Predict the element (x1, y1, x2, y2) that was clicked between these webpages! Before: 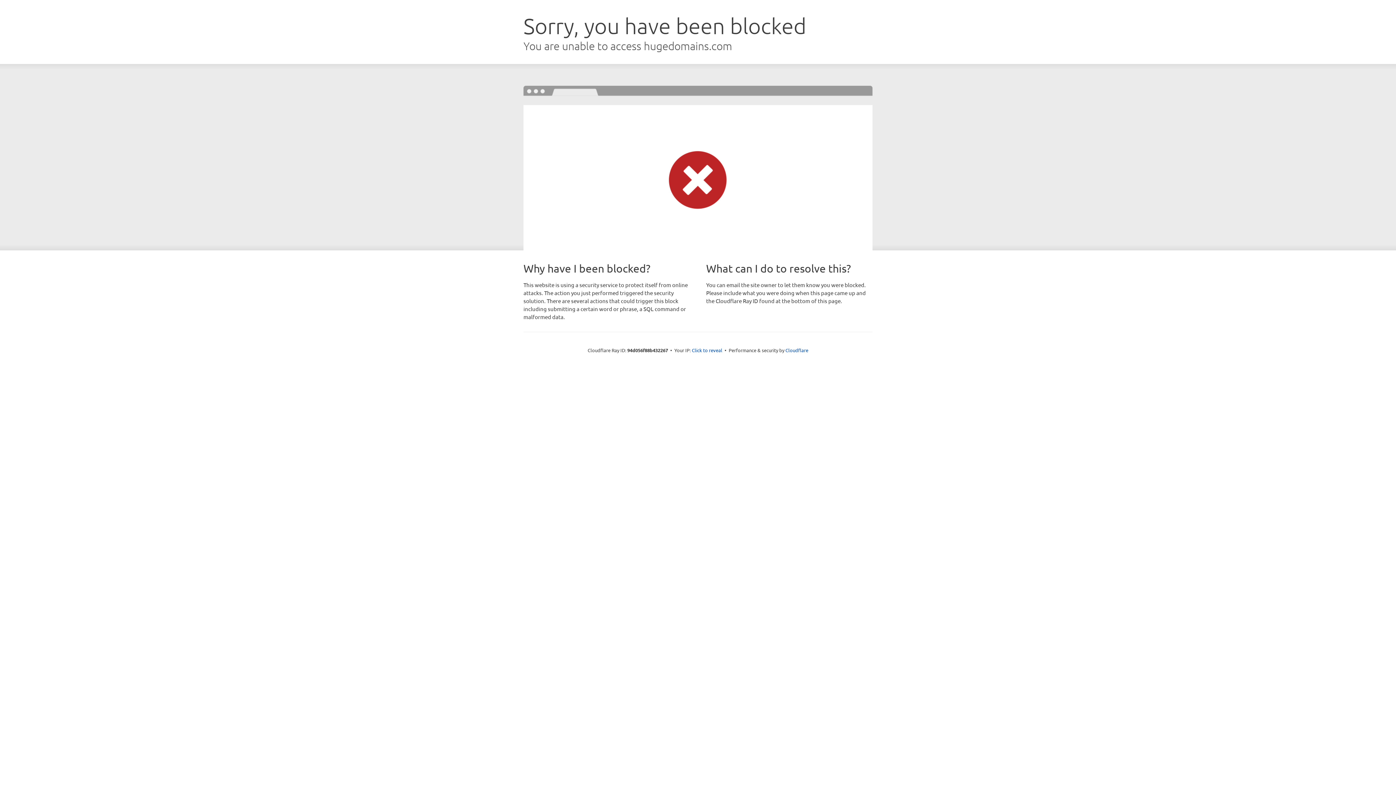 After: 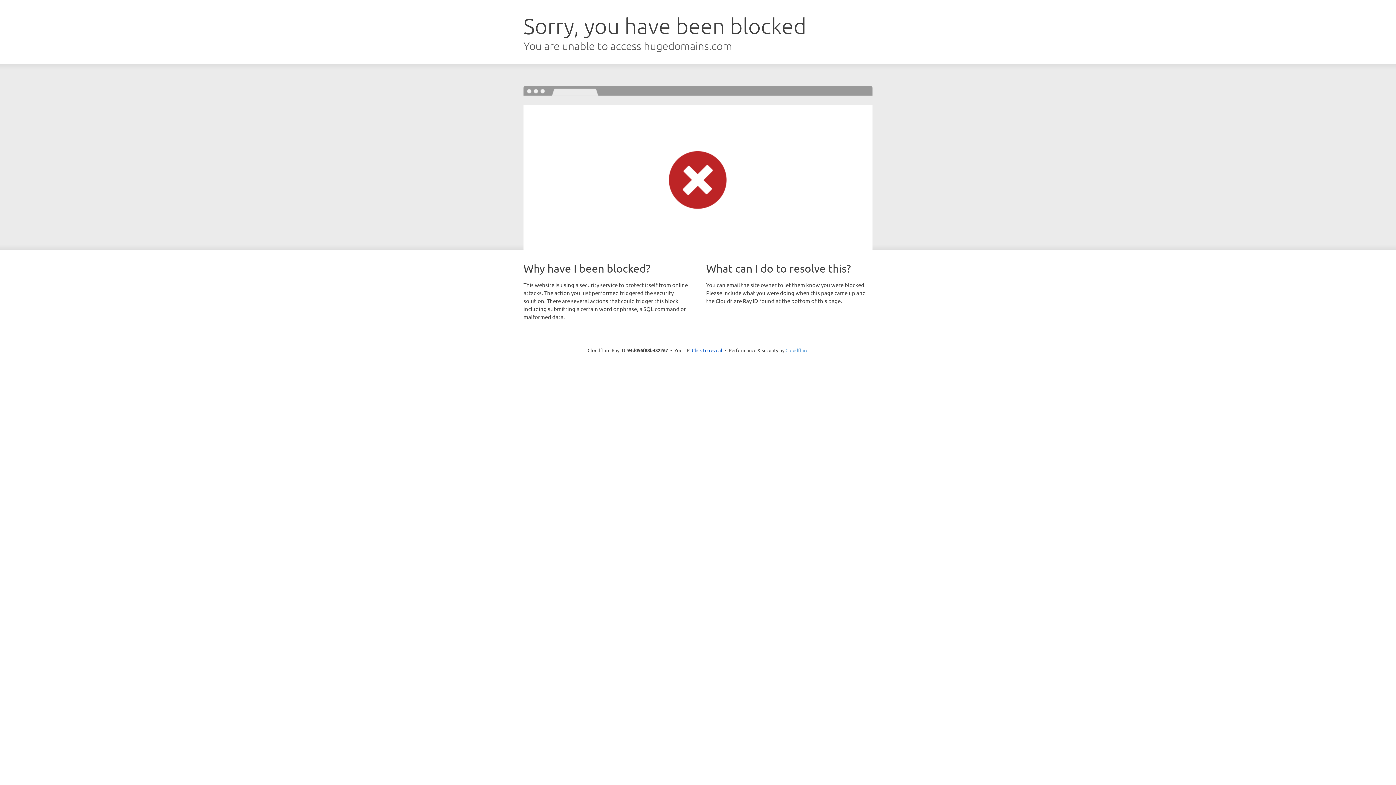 Action: bbox: (785, 347, 808, 353) label: Cloudflare